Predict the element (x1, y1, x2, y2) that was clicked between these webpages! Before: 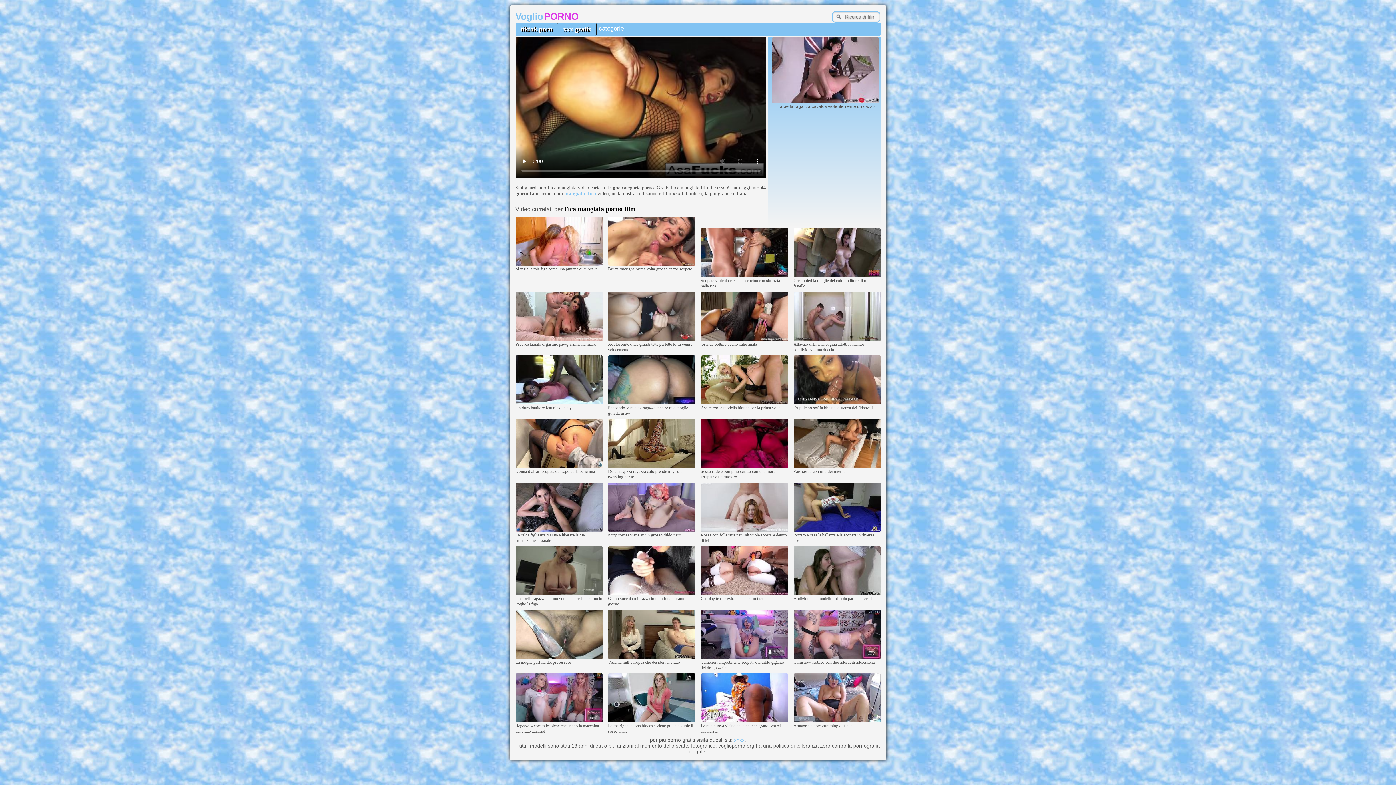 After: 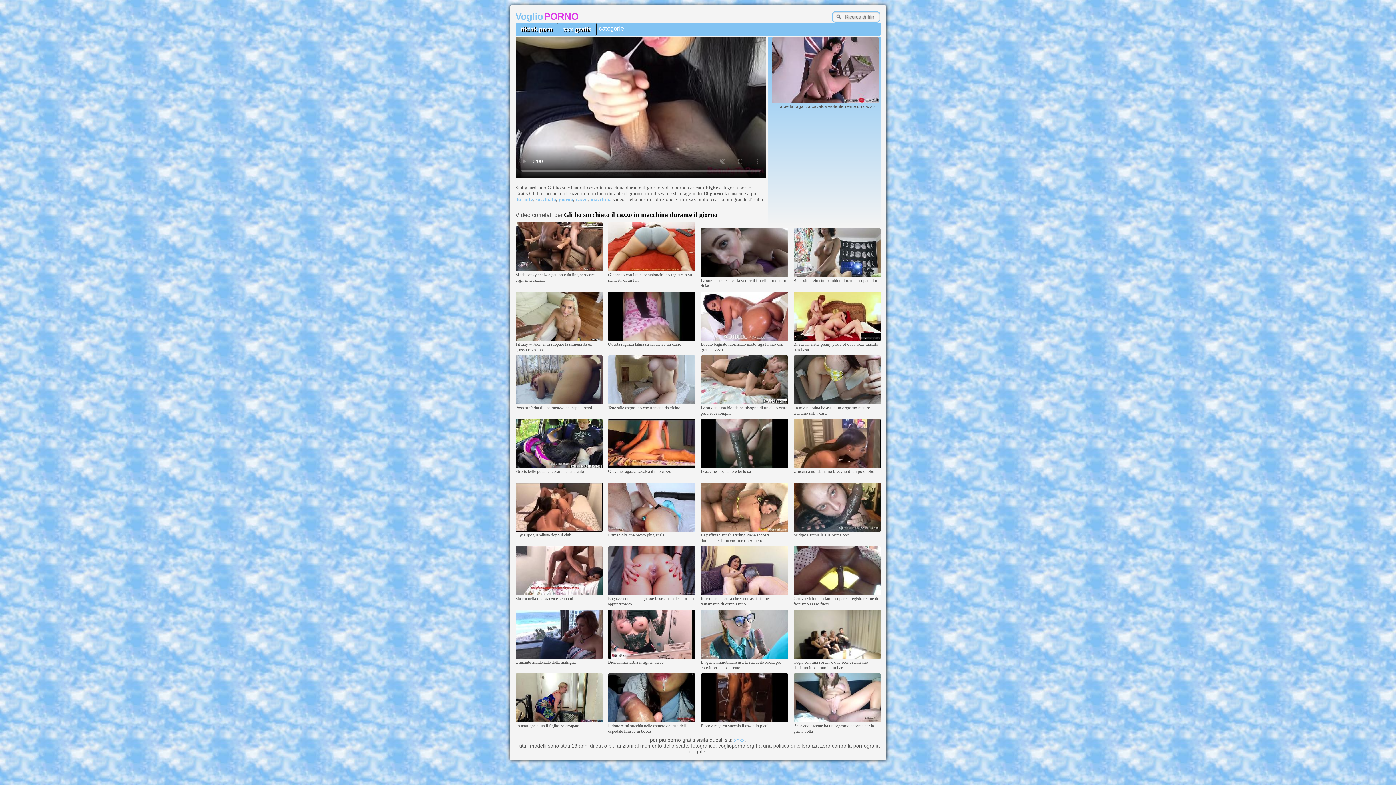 Action: bbox: (608, 592, 695, 596)